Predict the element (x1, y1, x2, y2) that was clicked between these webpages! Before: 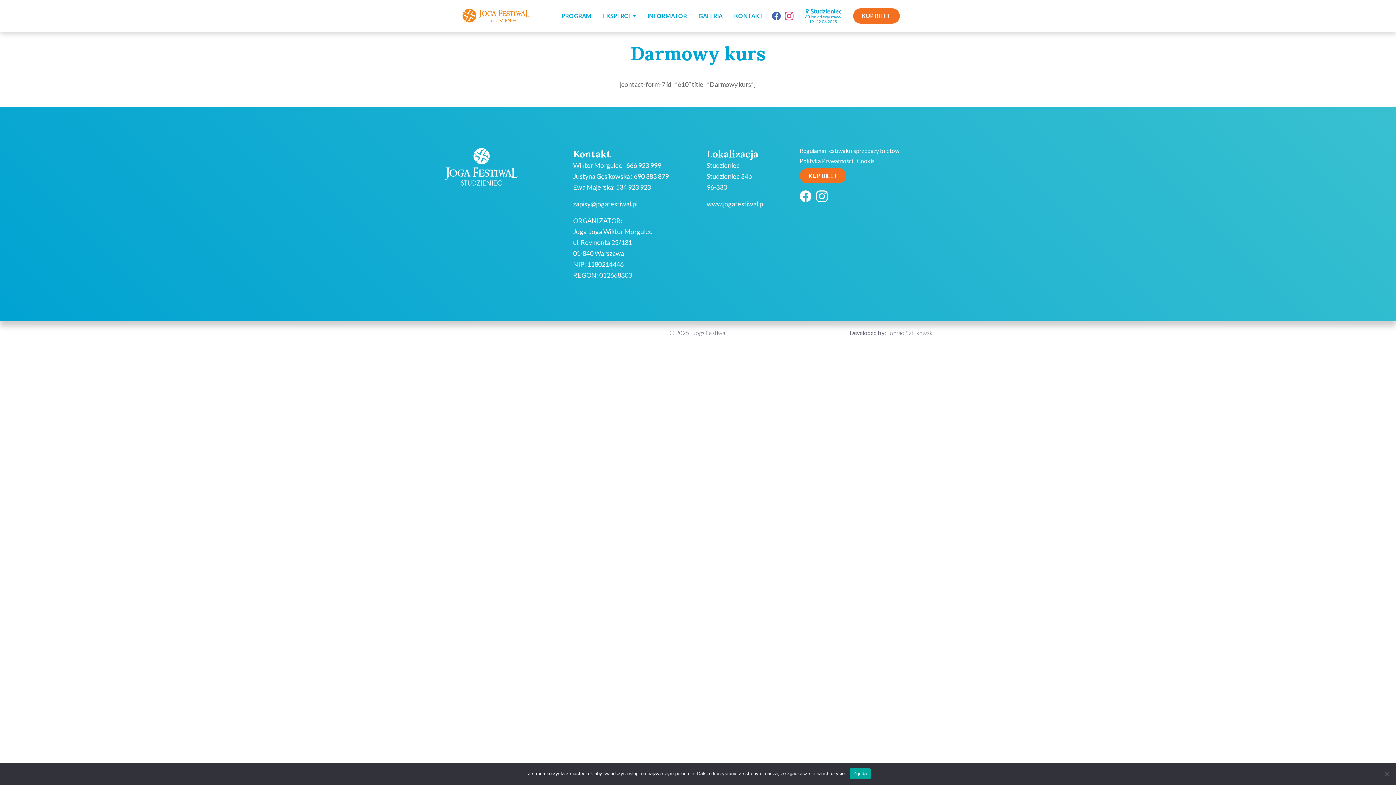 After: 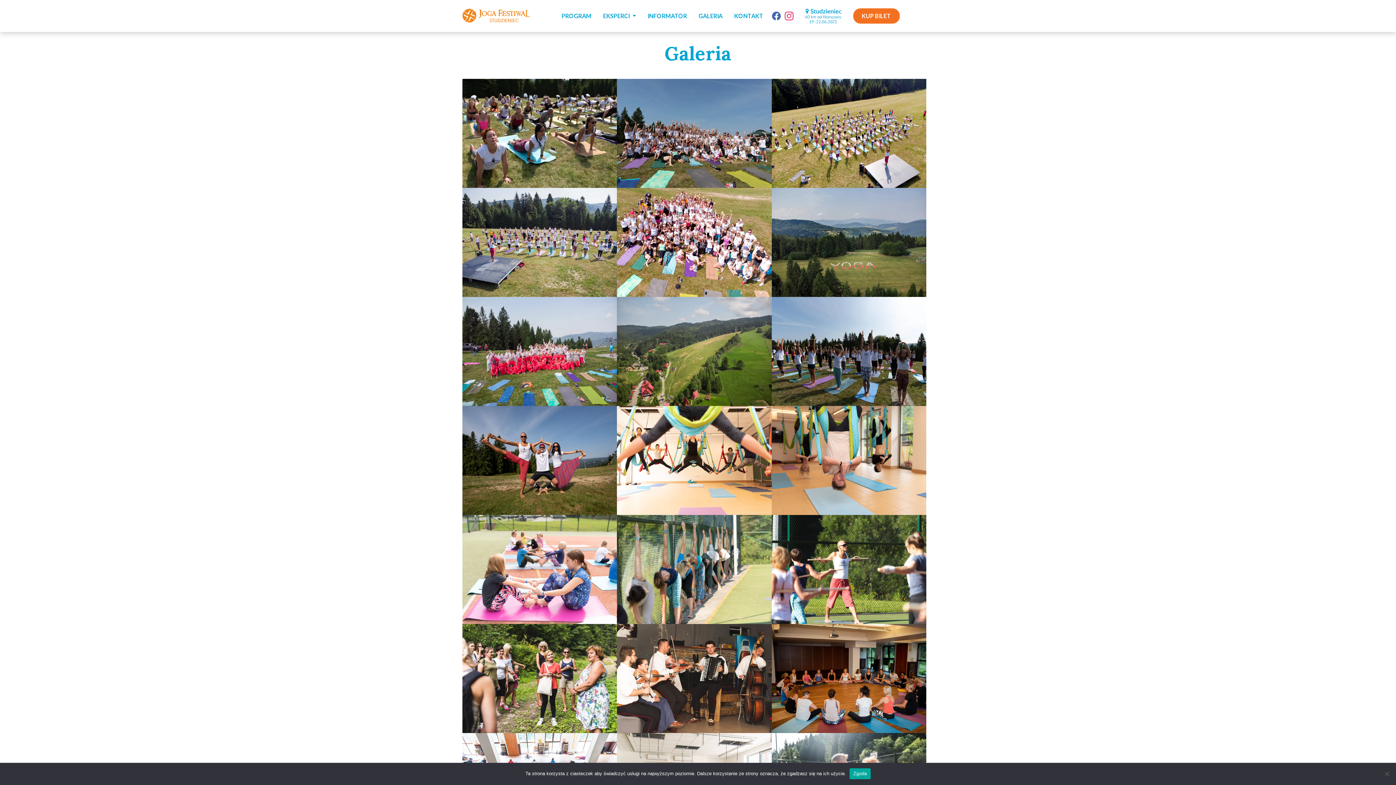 Action: bbox: (695, 12, 725, 19) label: GALERIA